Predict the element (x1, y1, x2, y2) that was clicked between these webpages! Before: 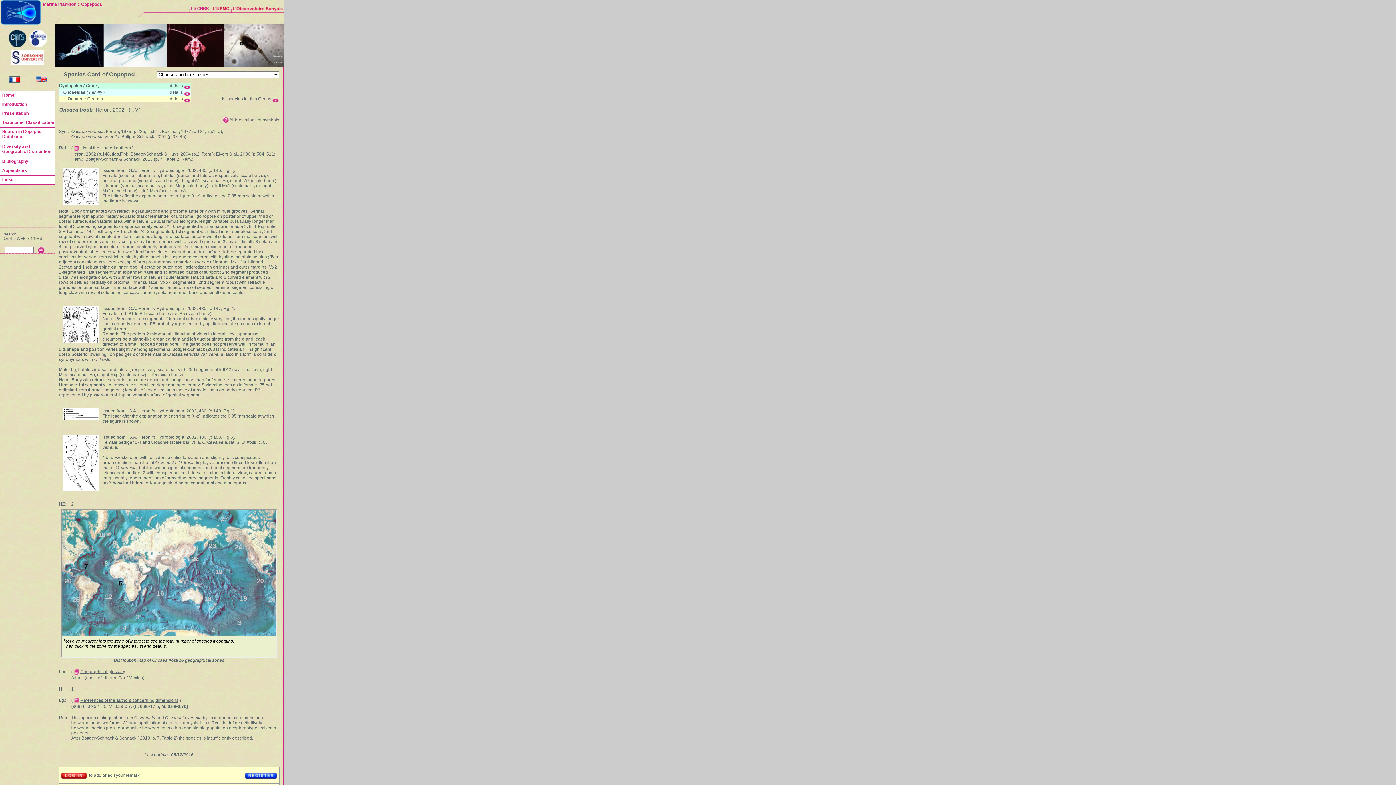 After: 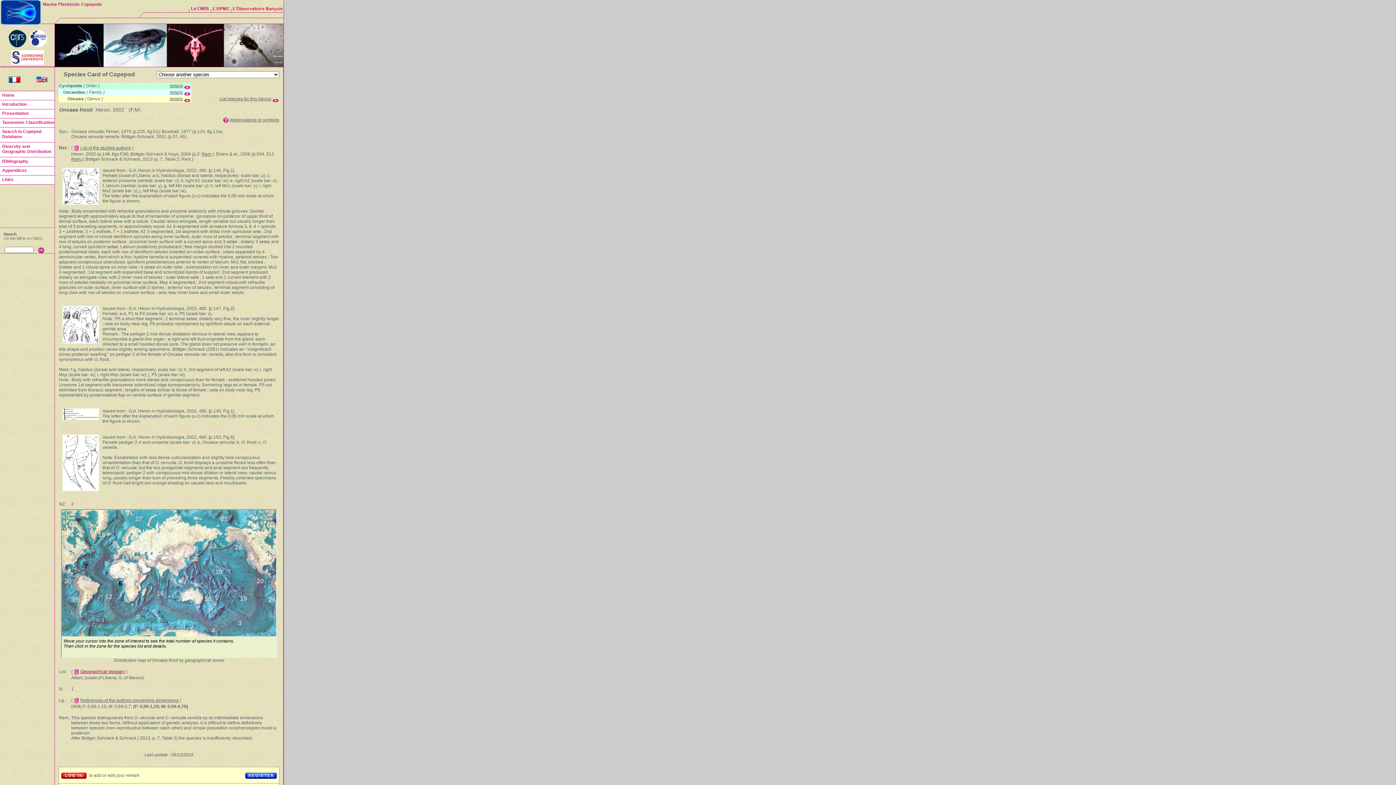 Action: bbox: (80, 669, 125, 674) label: Geographical glossary